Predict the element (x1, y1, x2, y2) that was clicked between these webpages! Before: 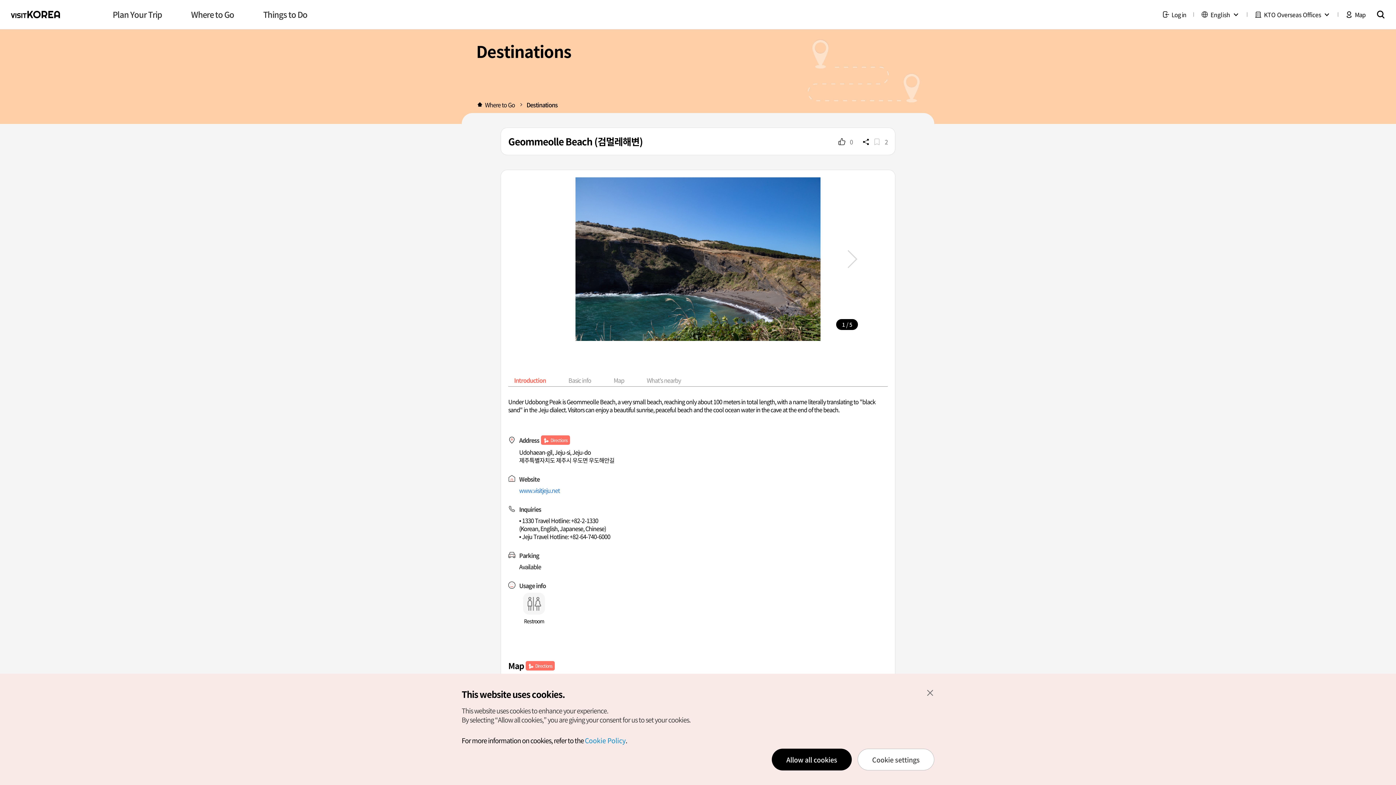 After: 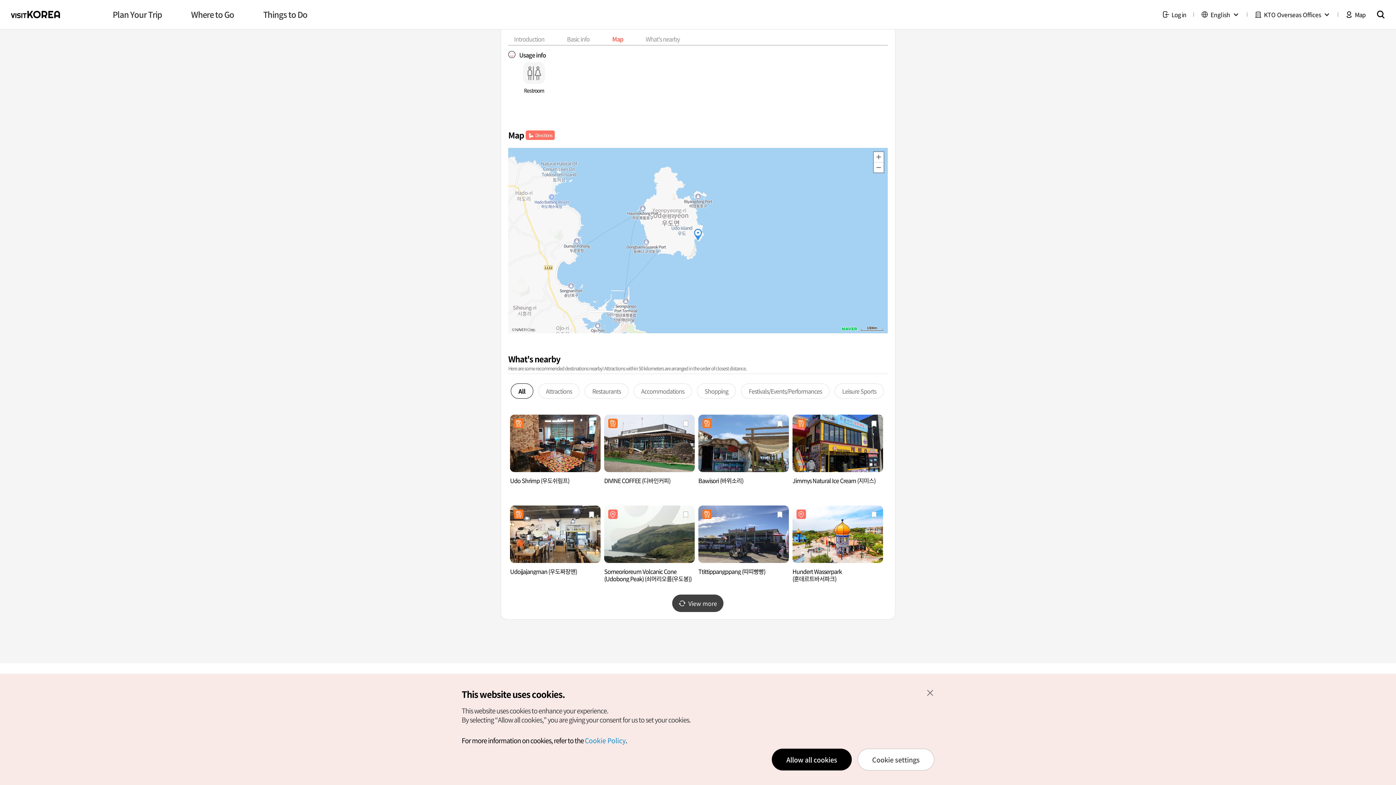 Action: label: Map bbox: (607, 374, 630, 386)